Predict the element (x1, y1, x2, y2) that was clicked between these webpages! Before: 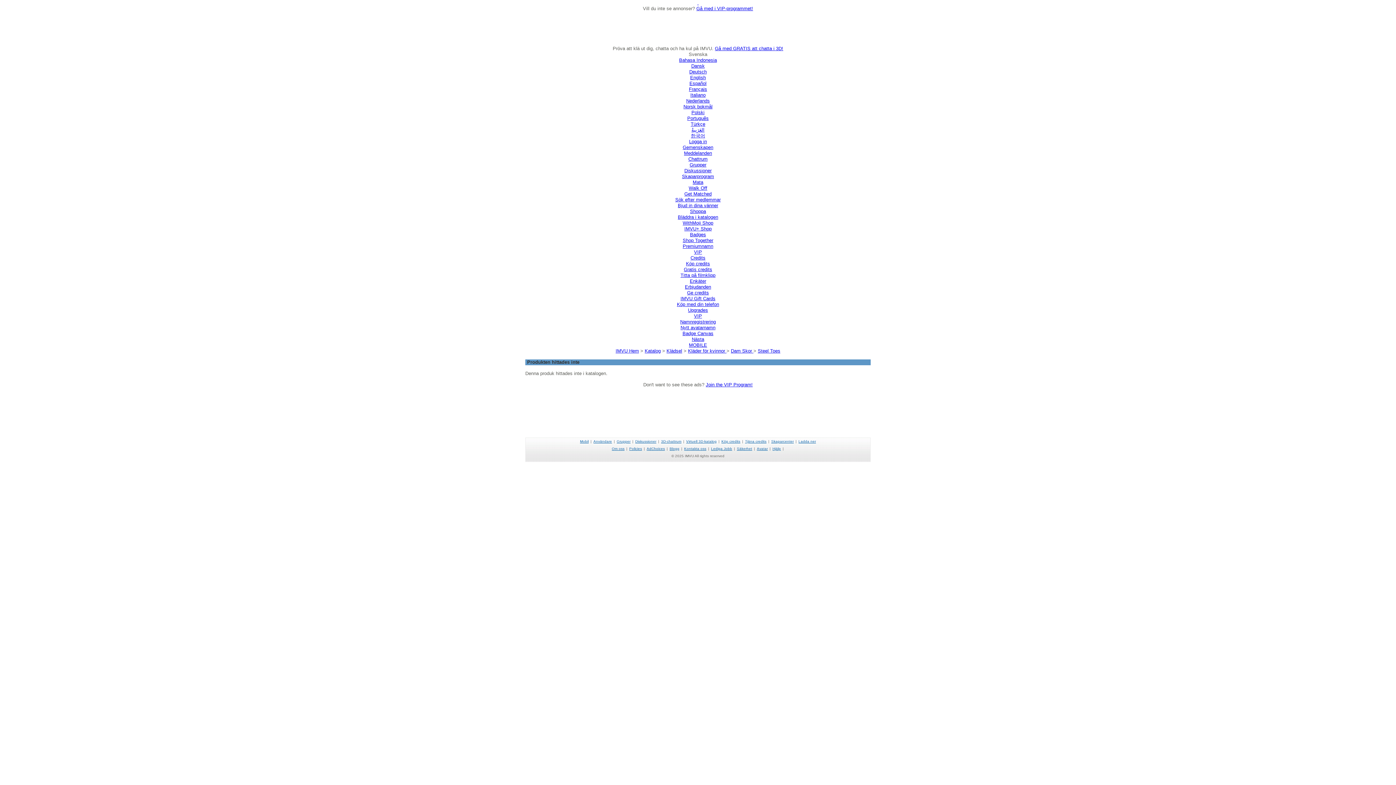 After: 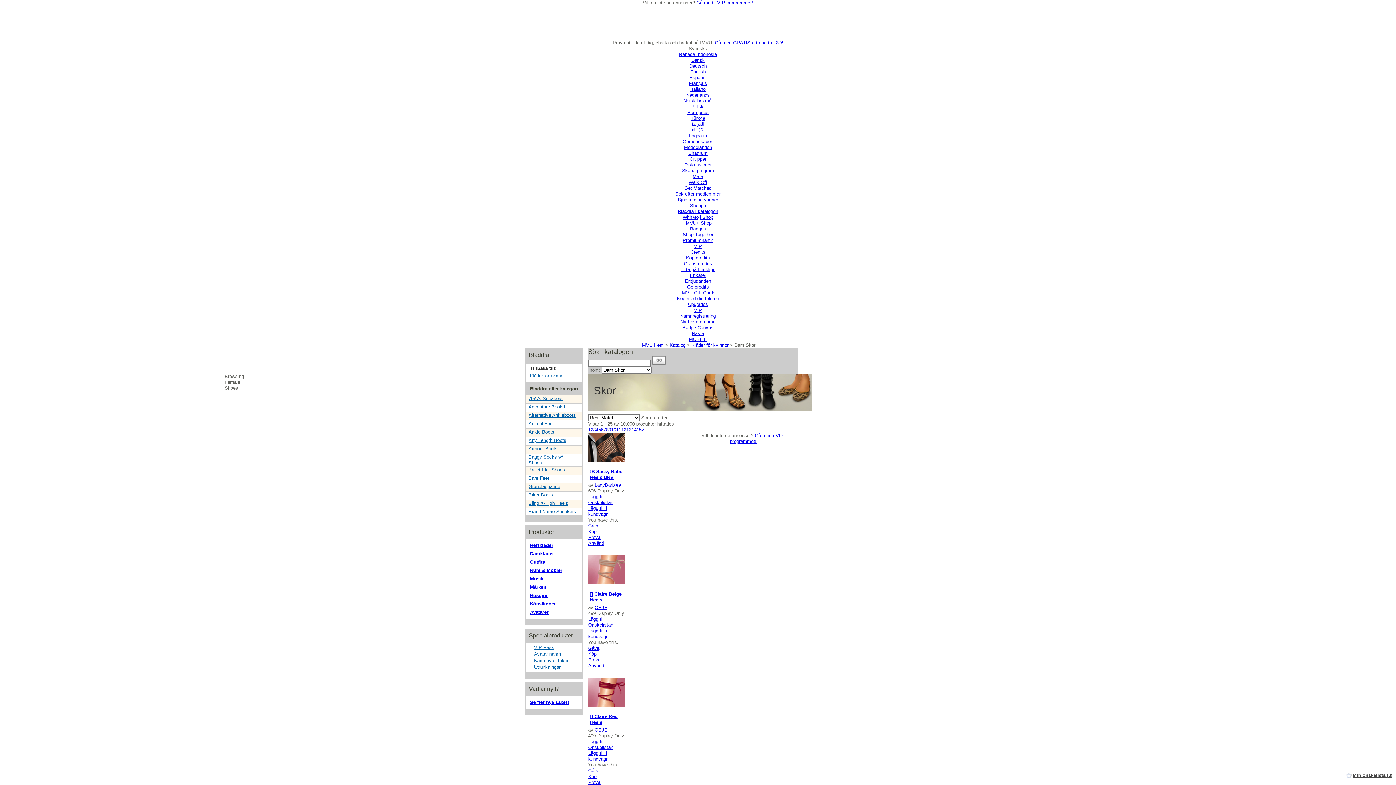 Action: label: Dam Skor  bbox: (731, 348, 753, 353)